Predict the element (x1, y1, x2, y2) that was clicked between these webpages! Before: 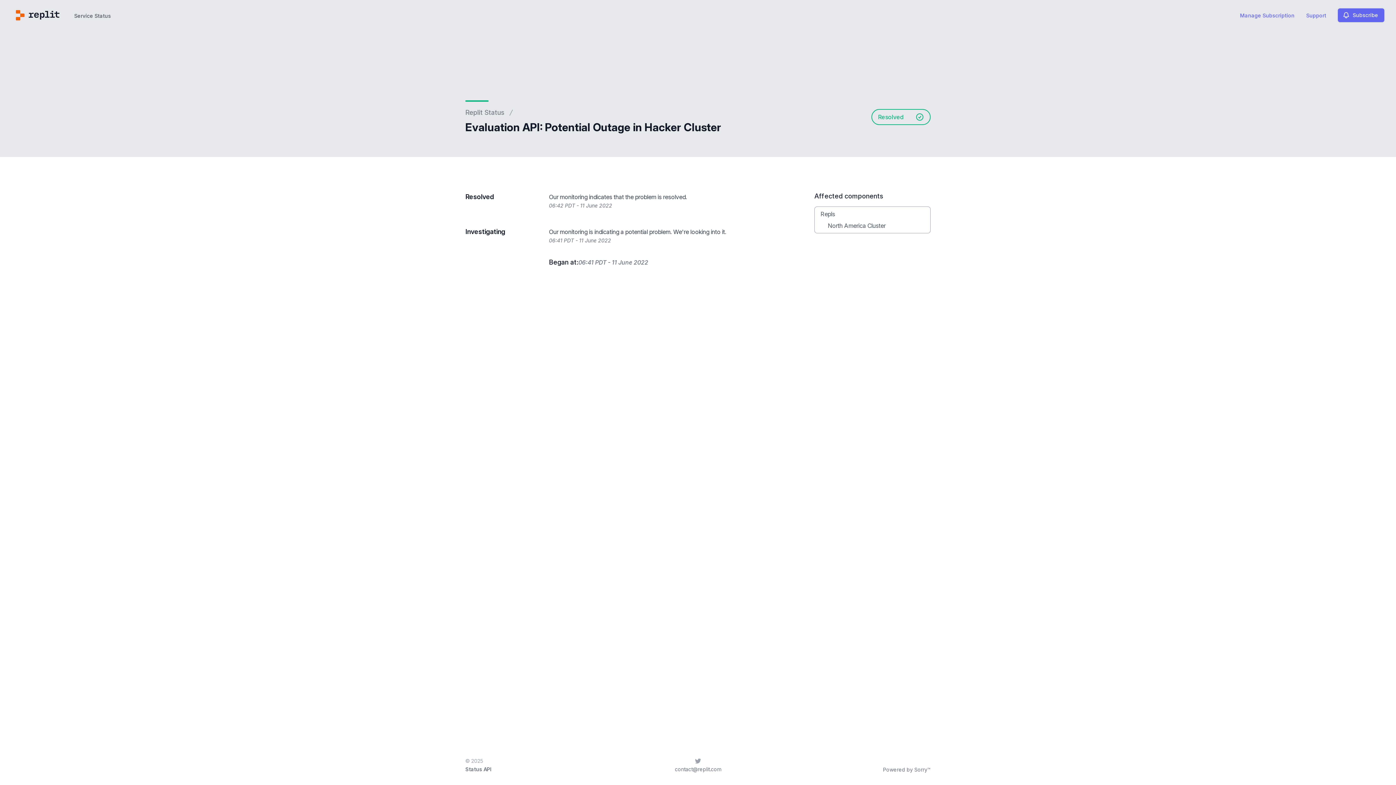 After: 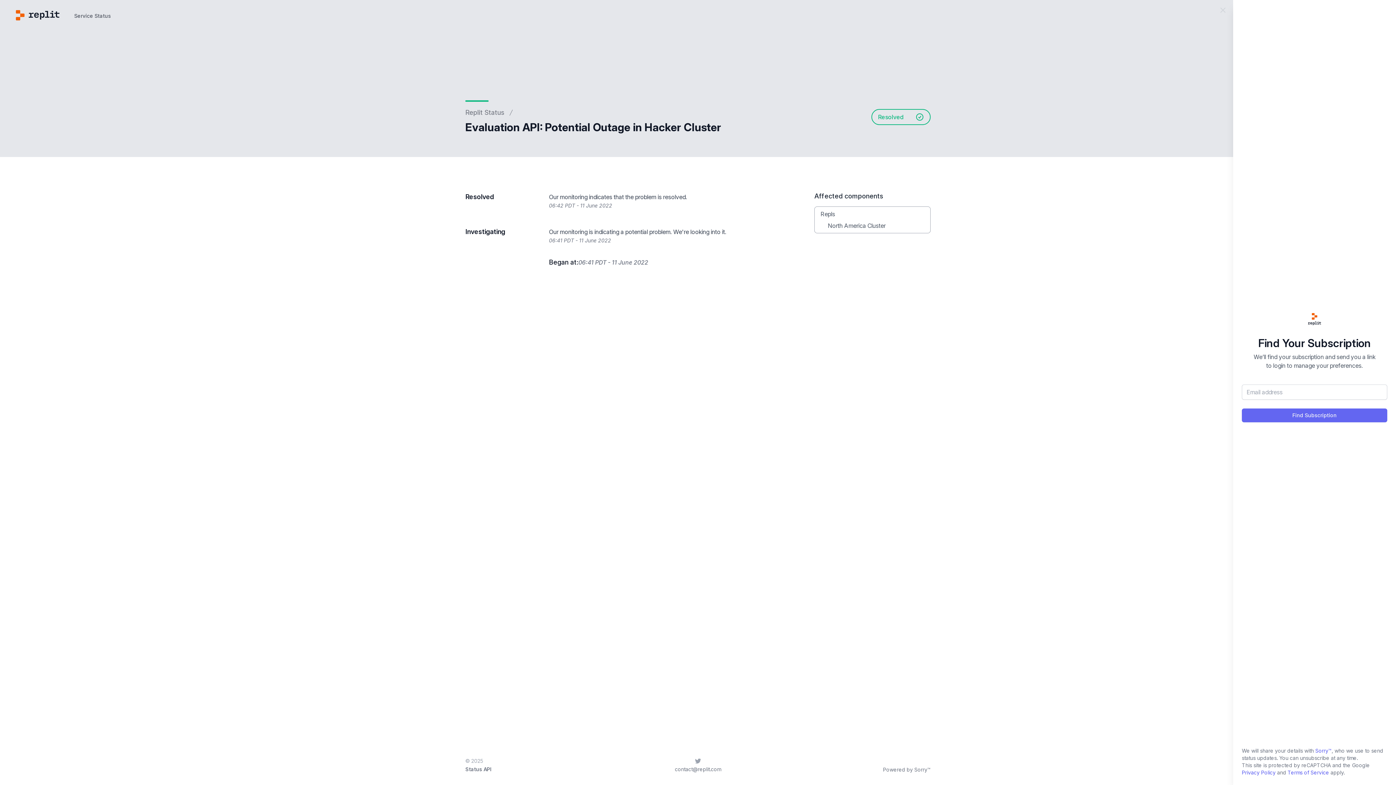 Action: bbox: (1240, 12, 1294, 19) label: Manage Subscription